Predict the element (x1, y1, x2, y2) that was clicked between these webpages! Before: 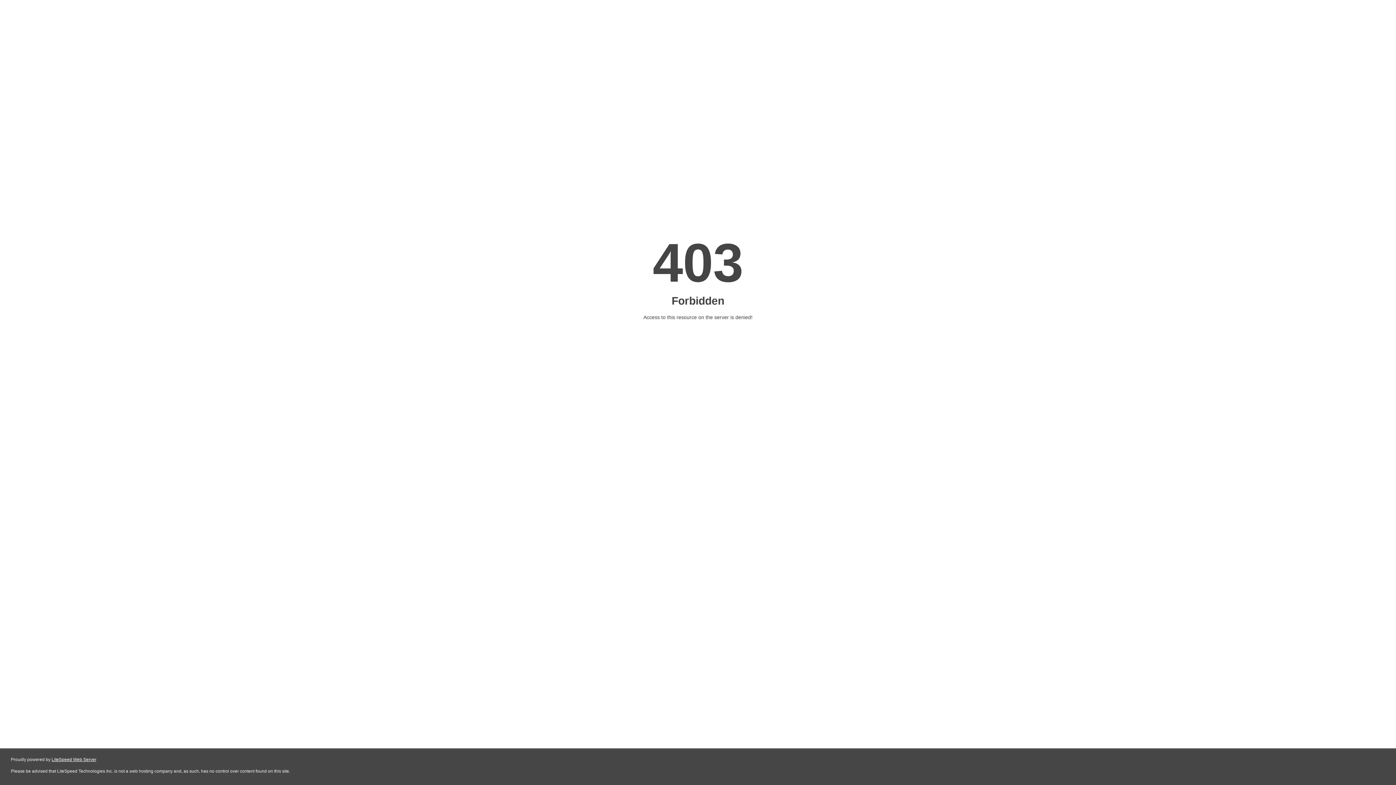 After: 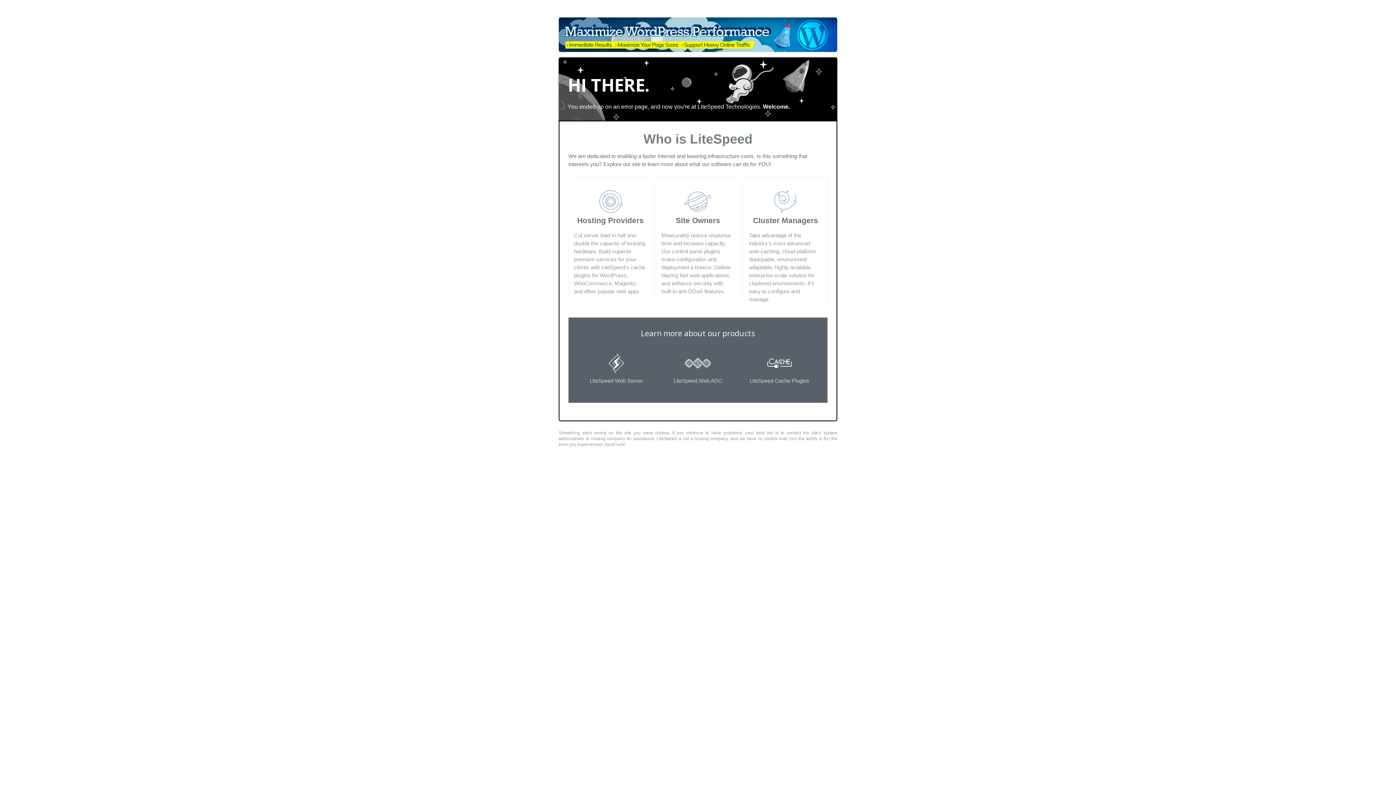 Action: label: LiteSpeed Web Server bbox: (51, 757, 96, 762)